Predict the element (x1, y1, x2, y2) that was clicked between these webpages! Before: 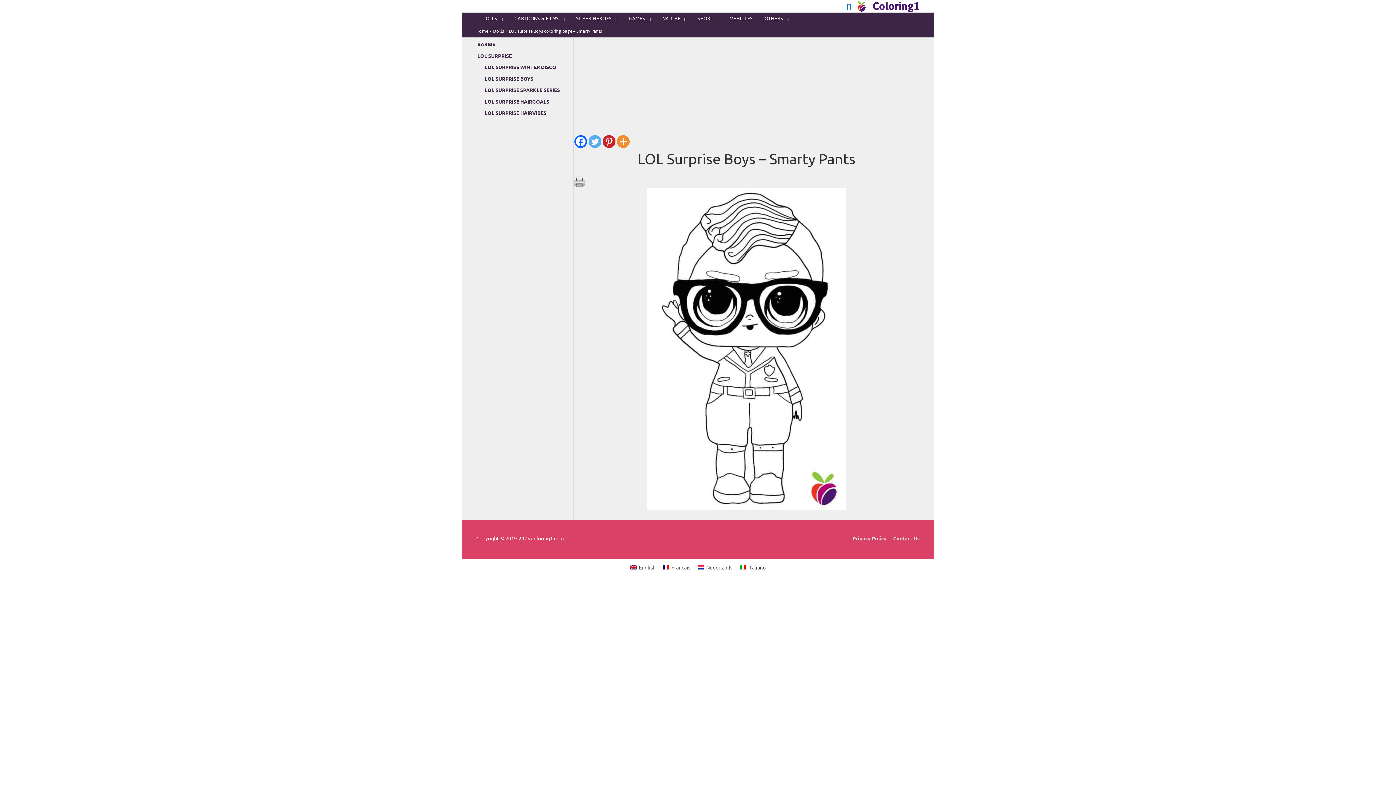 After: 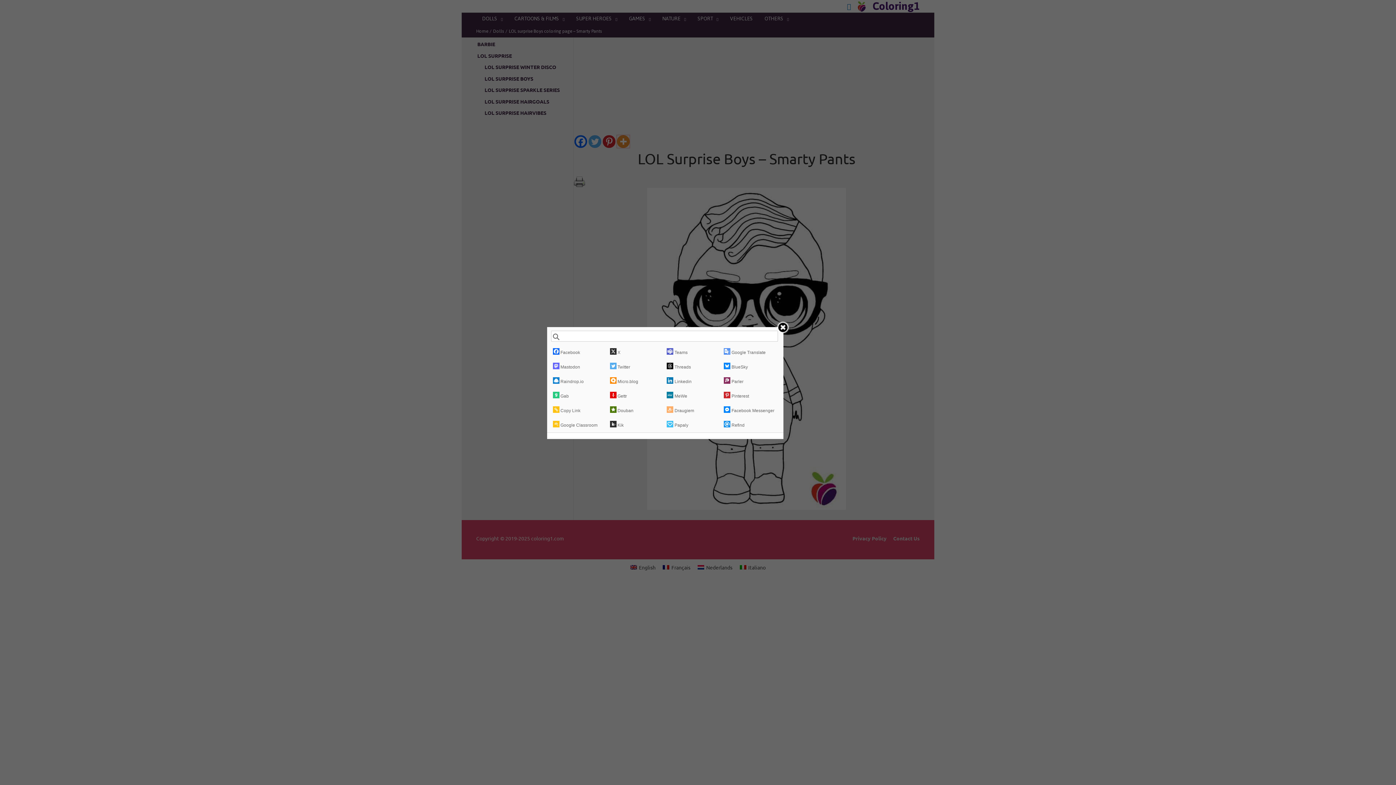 Action: label: More bbox: (617, 135, 629, 148)